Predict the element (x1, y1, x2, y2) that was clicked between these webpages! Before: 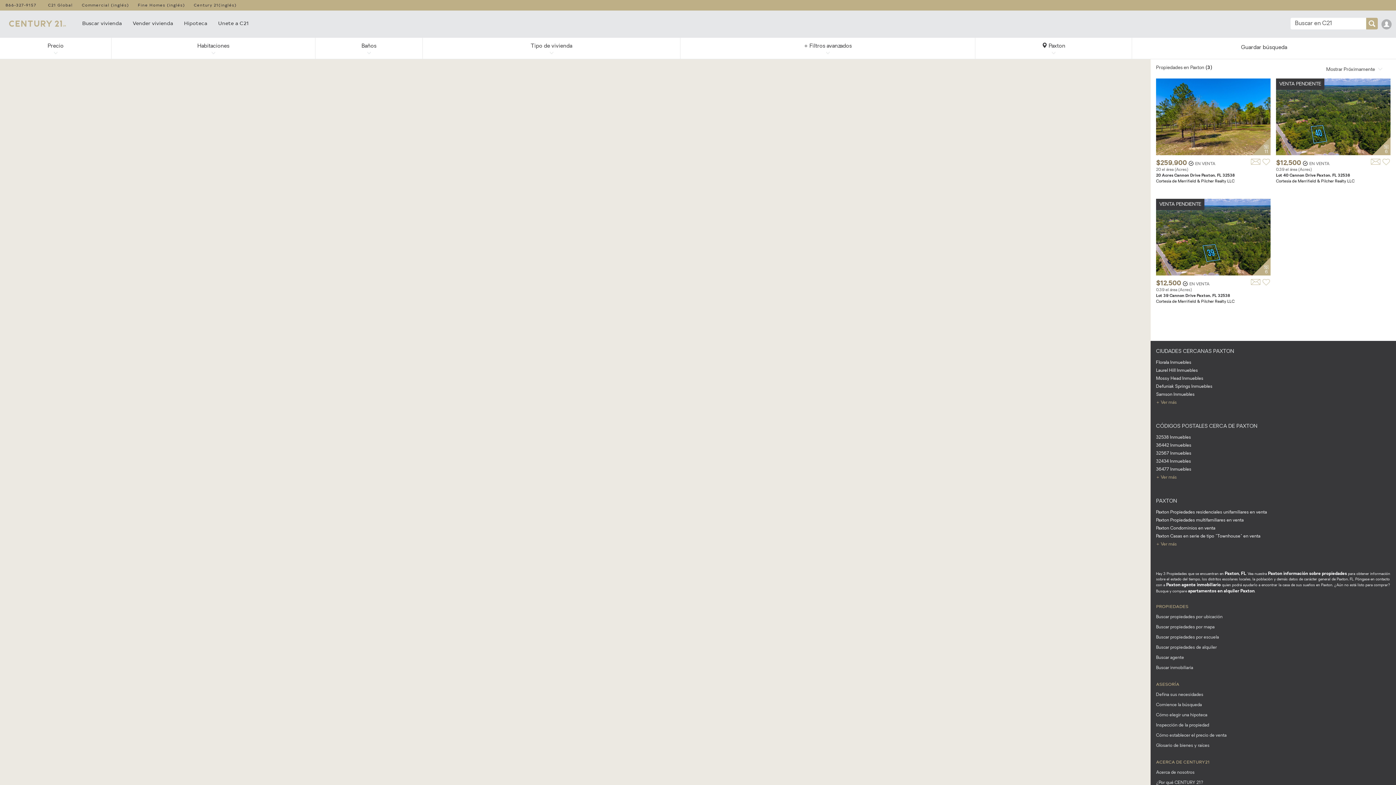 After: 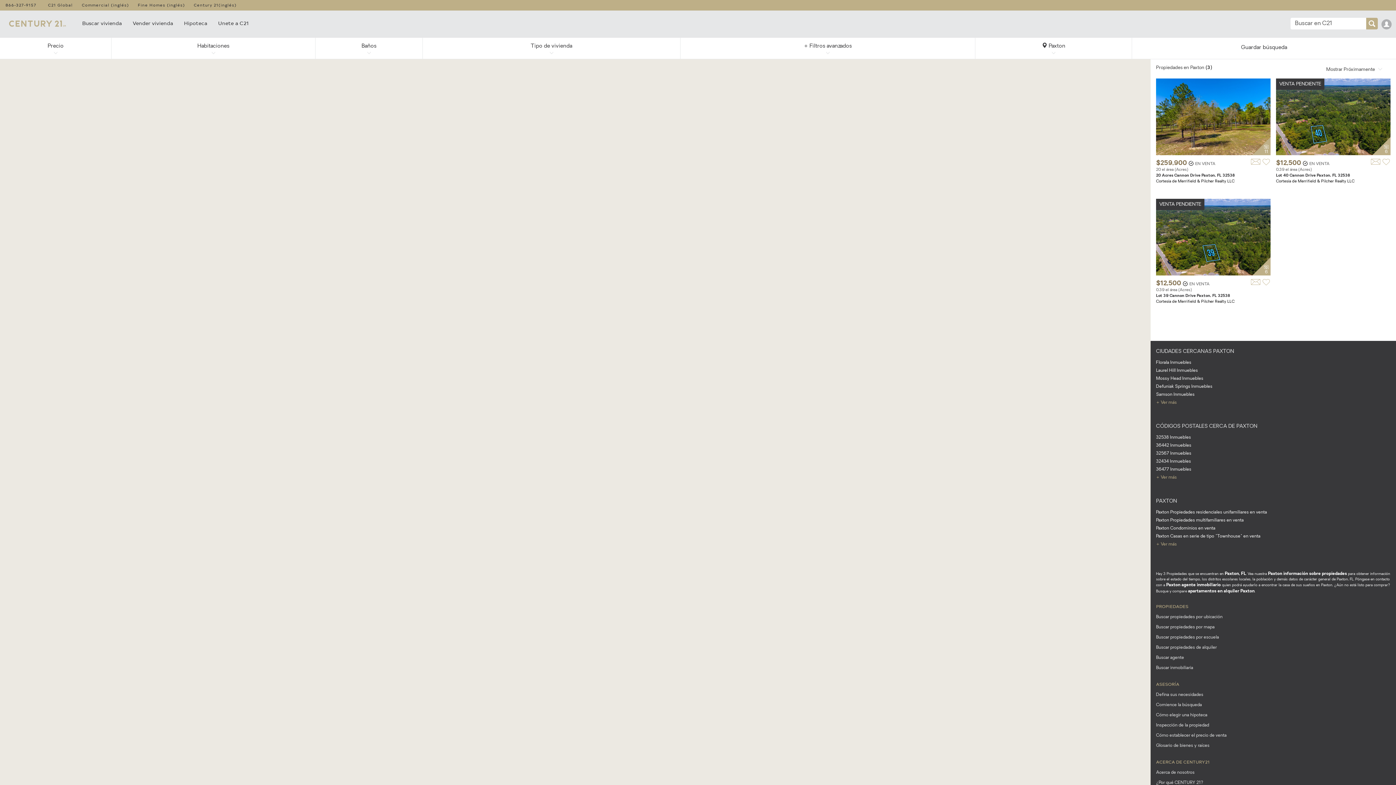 Action: bbox: (5, 0, 36, 10) label: 866-327-9157